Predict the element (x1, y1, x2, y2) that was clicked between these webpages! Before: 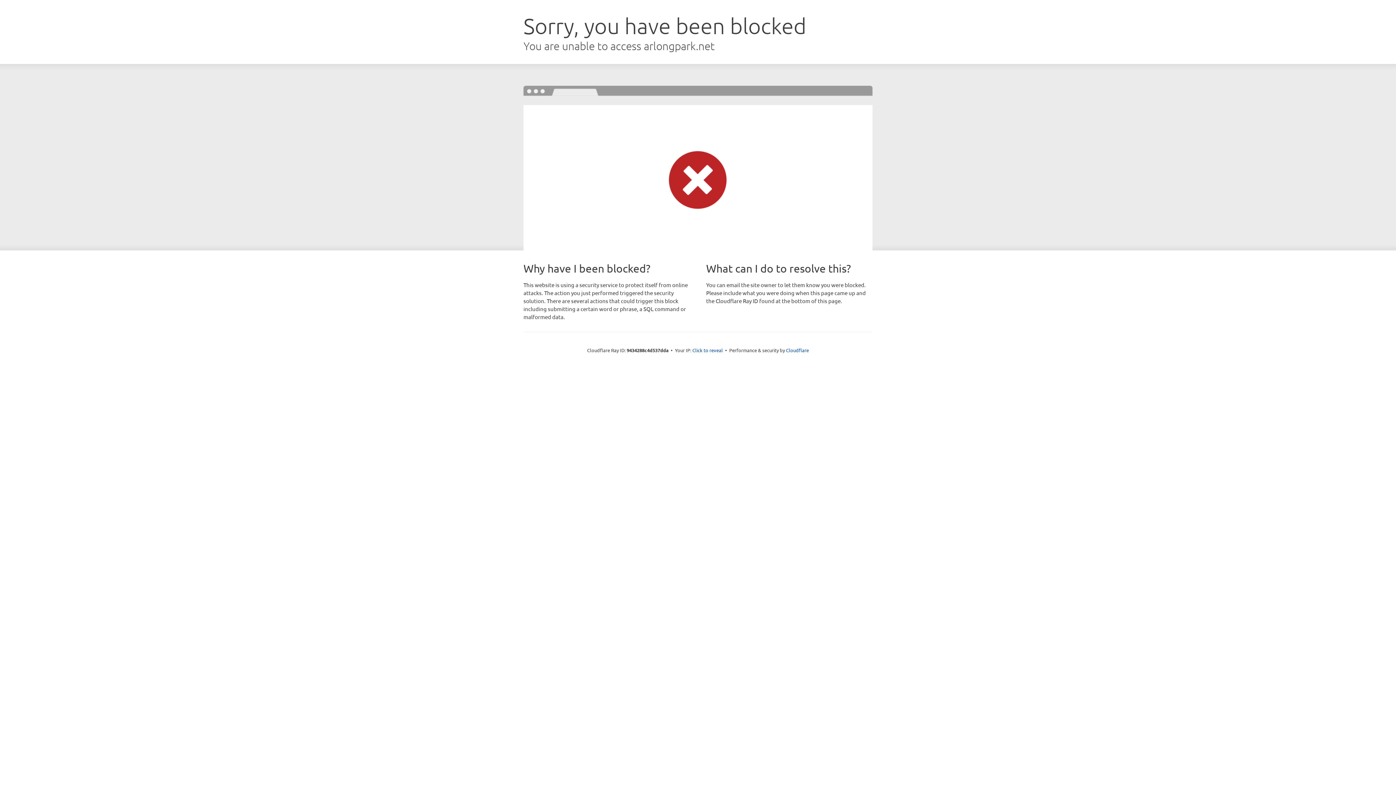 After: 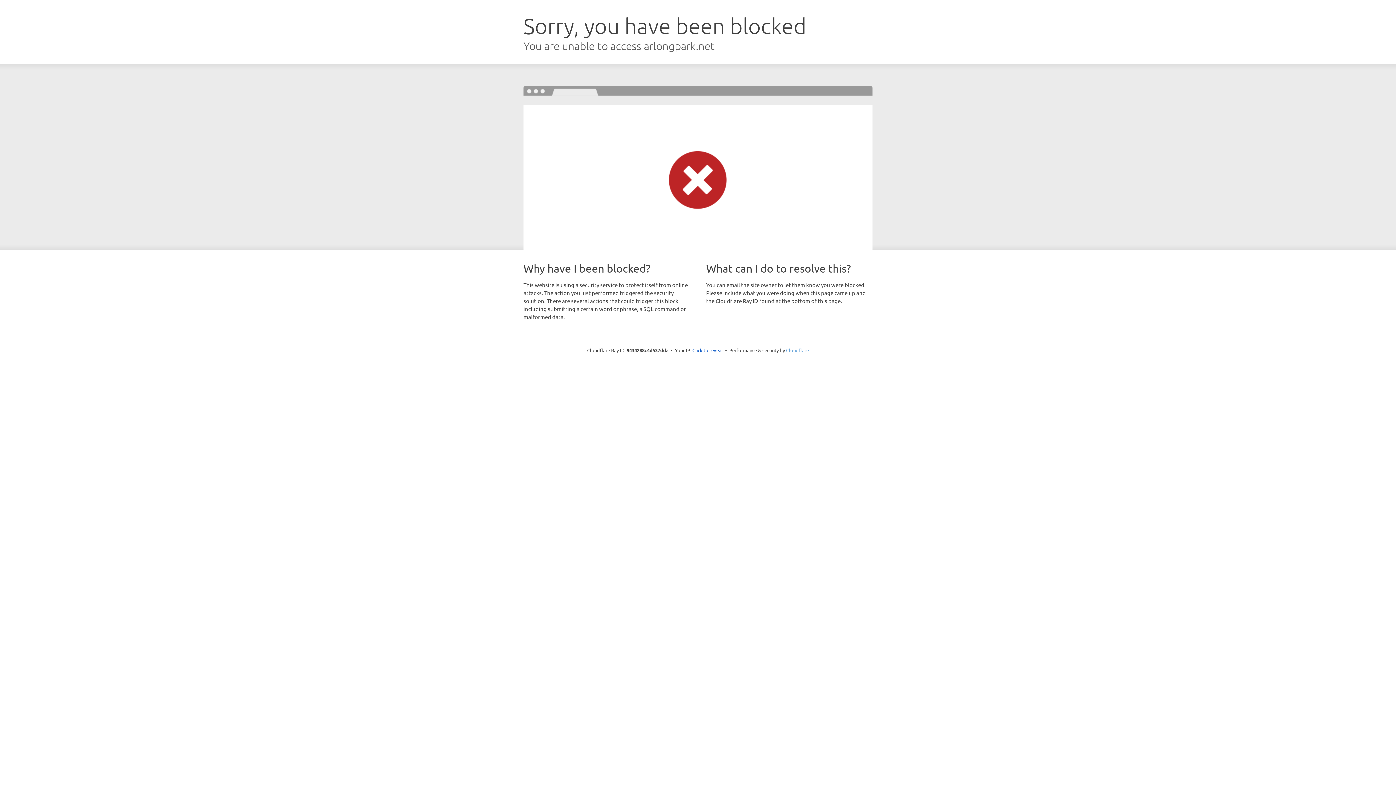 Action: label: Cloudflare bbox: (786, 347, 809, 353)